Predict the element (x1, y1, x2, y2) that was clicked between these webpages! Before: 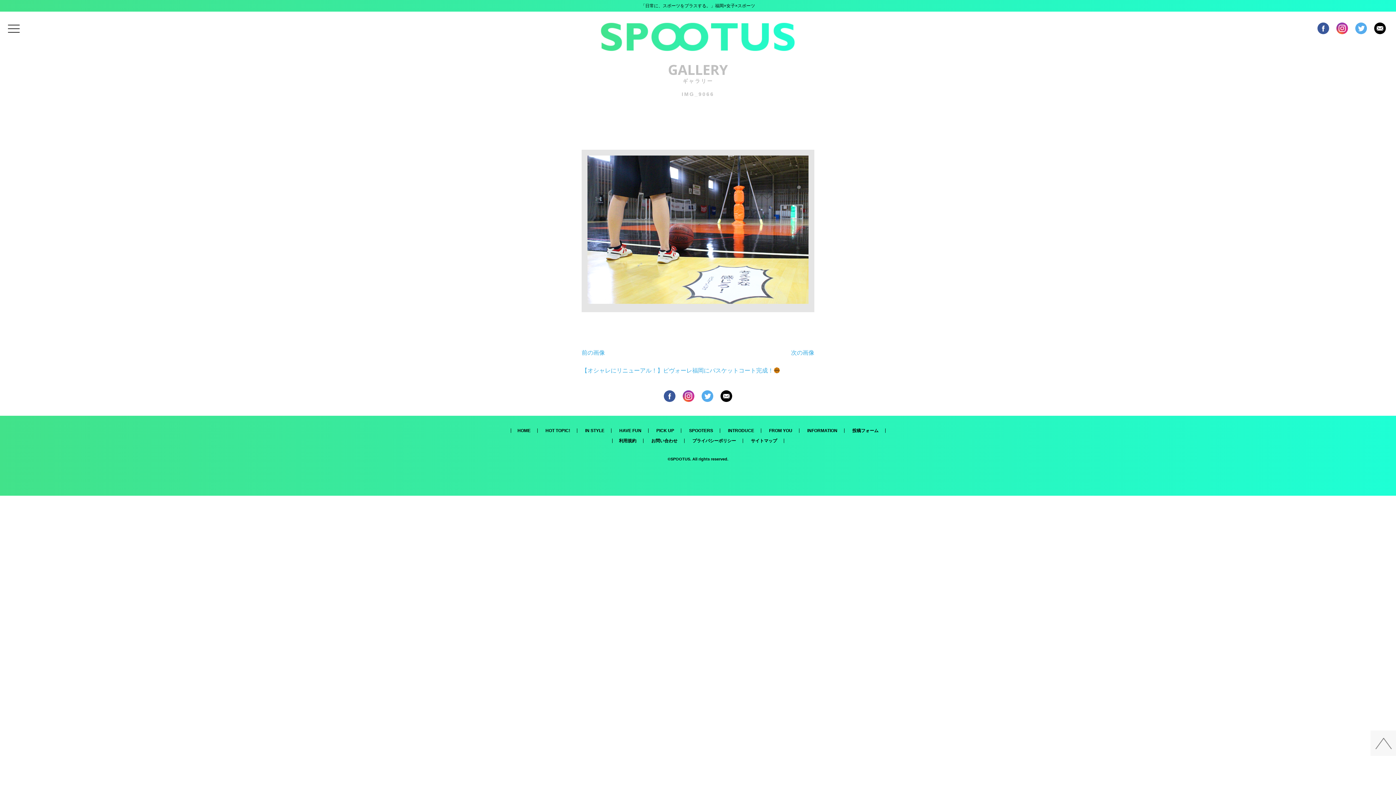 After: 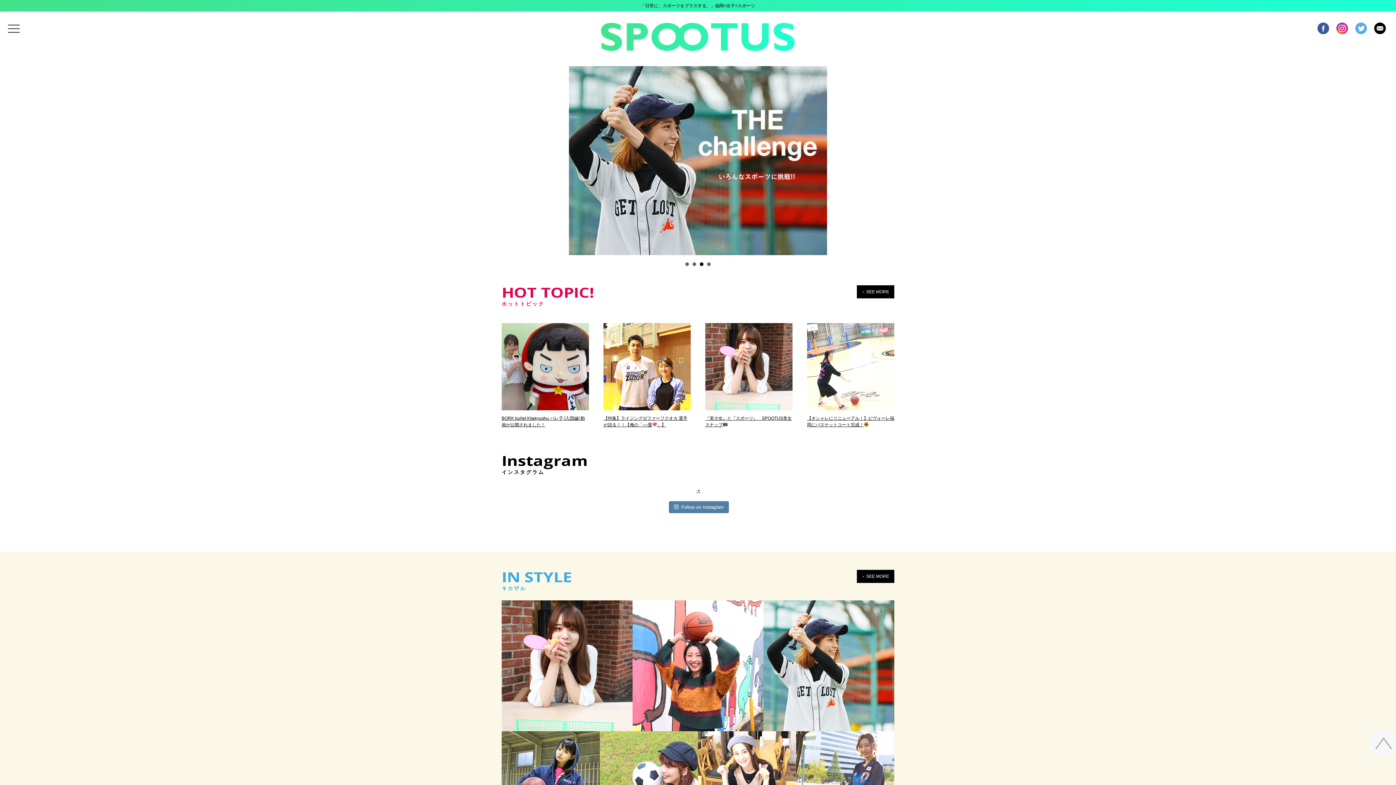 Action: bbox: (596, 18, 800, 55)